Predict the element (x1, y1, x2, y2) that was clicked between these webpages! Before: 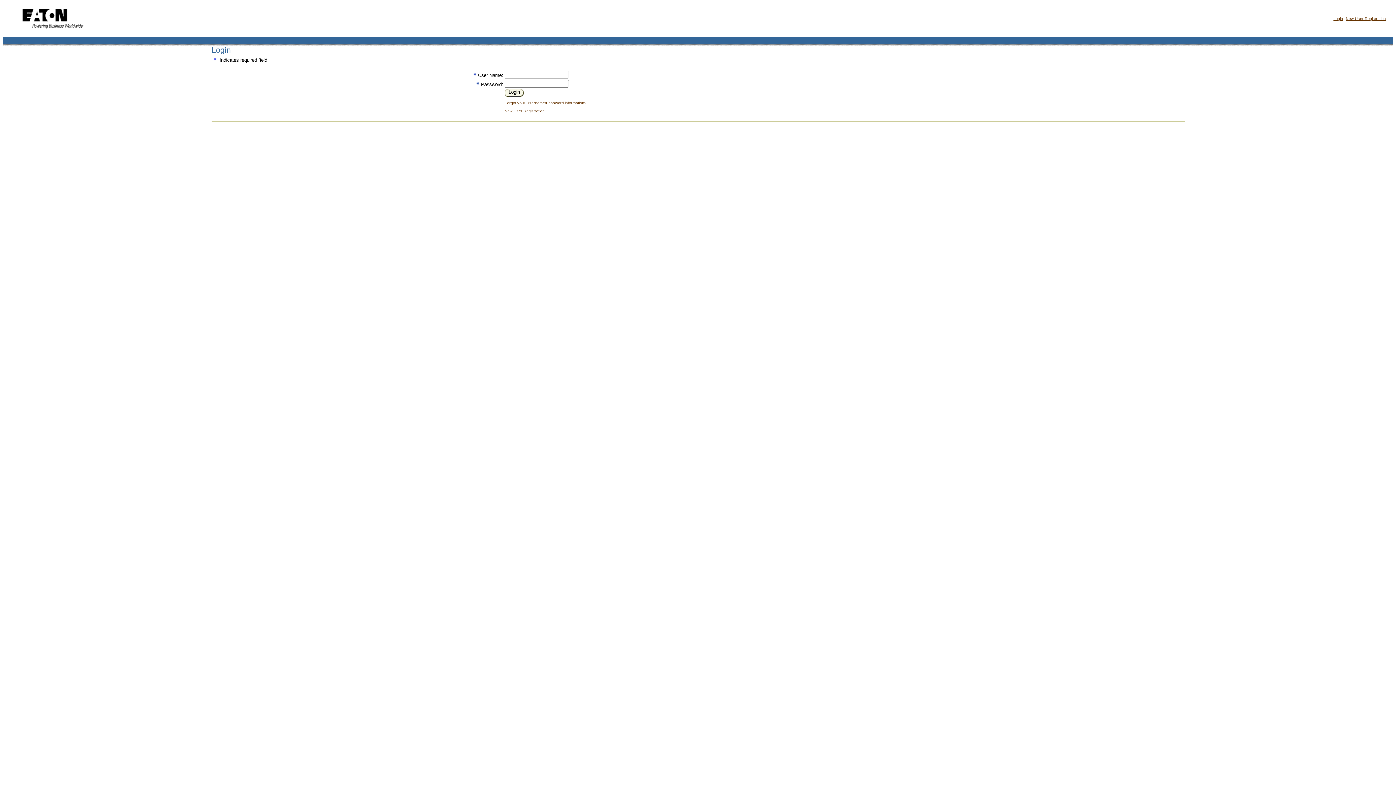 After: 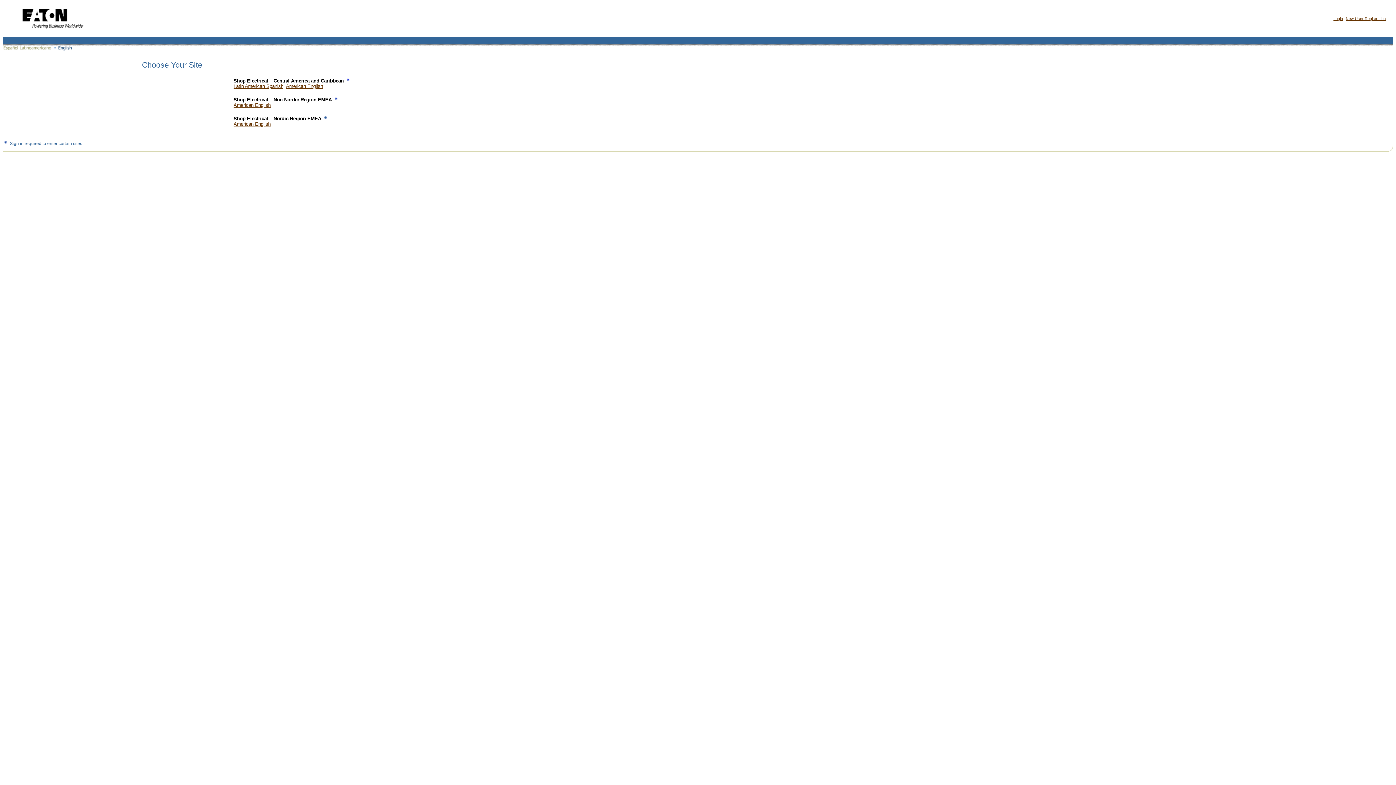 Action: bbox: (14, 31, 89, 36)